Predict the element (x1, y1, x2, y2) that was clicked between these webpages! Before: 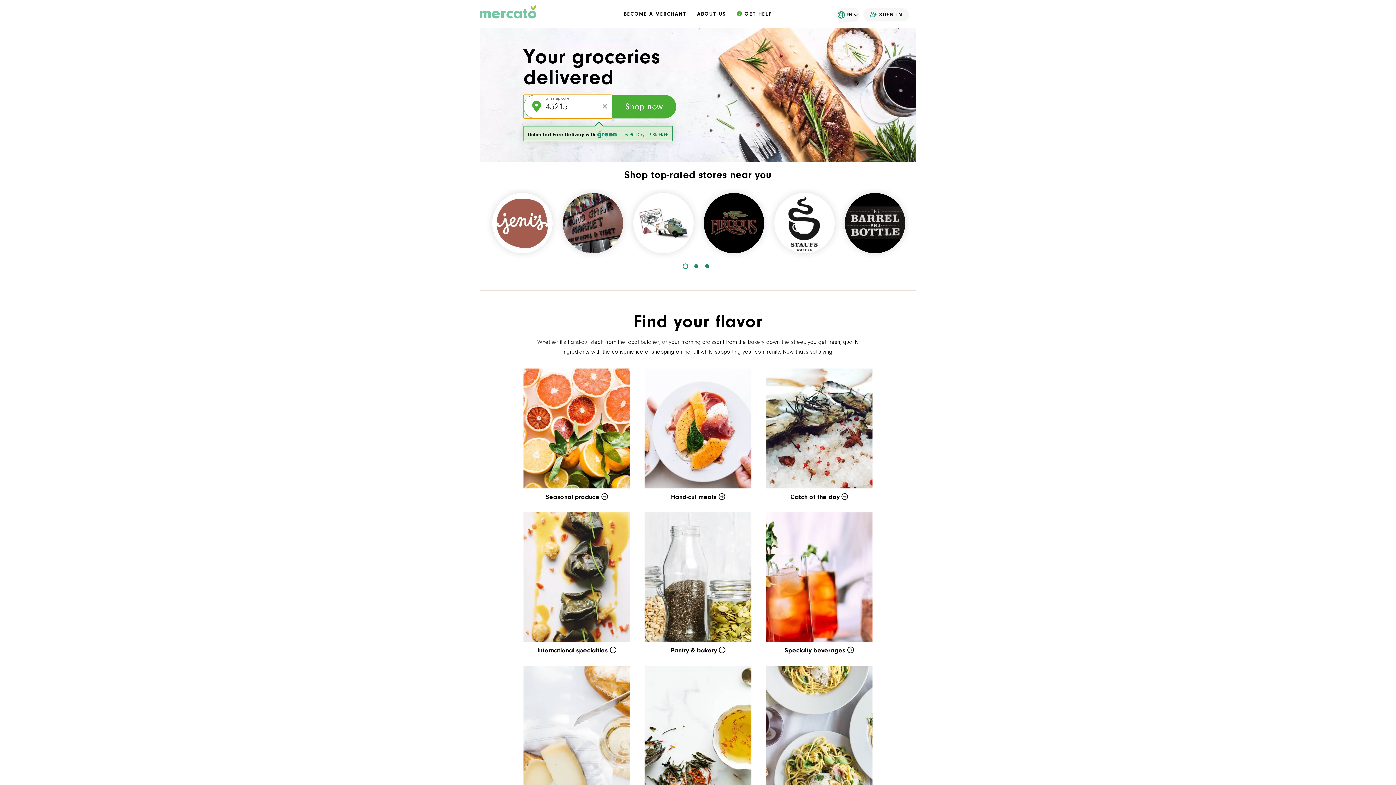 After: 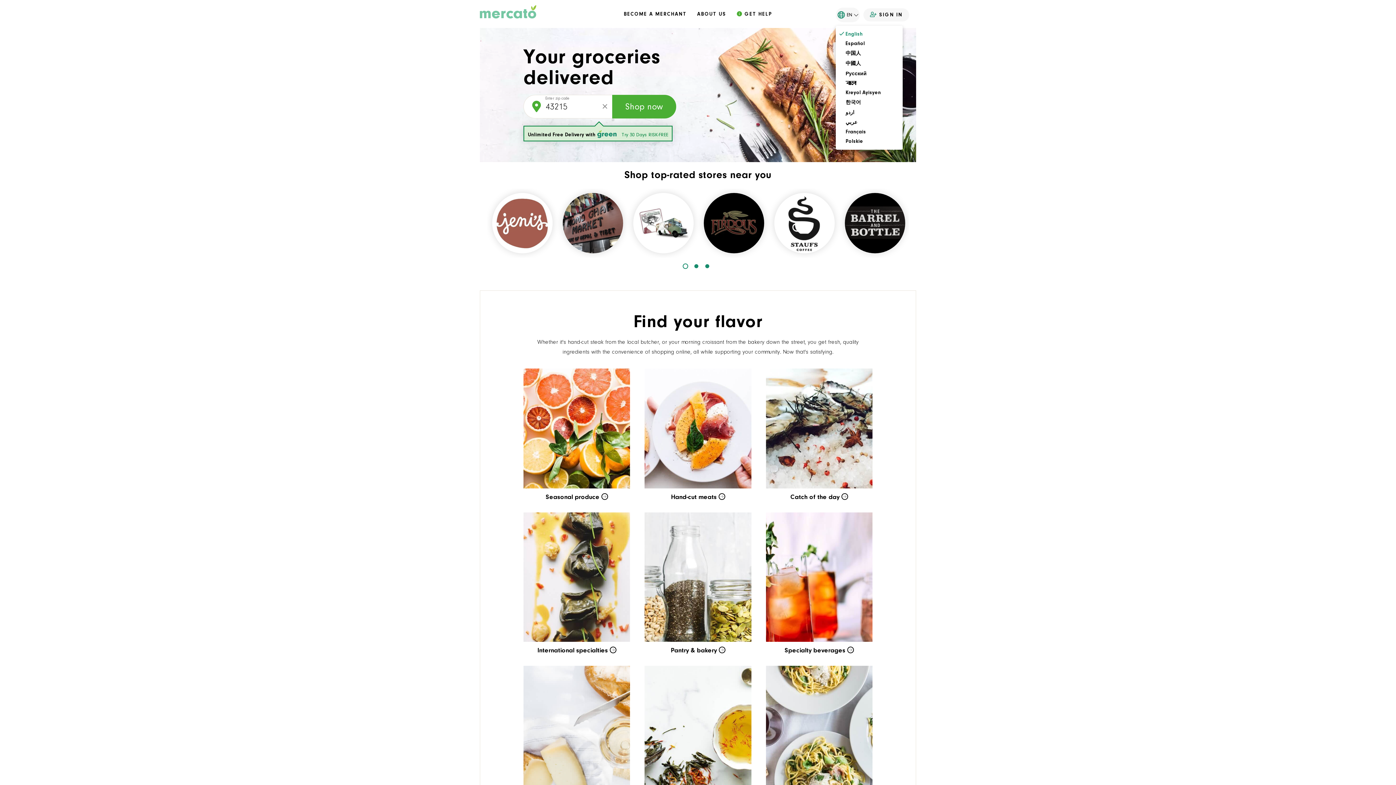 Action: bbox: (836, 7, 860, 22) label: Translate this page to your preferred language